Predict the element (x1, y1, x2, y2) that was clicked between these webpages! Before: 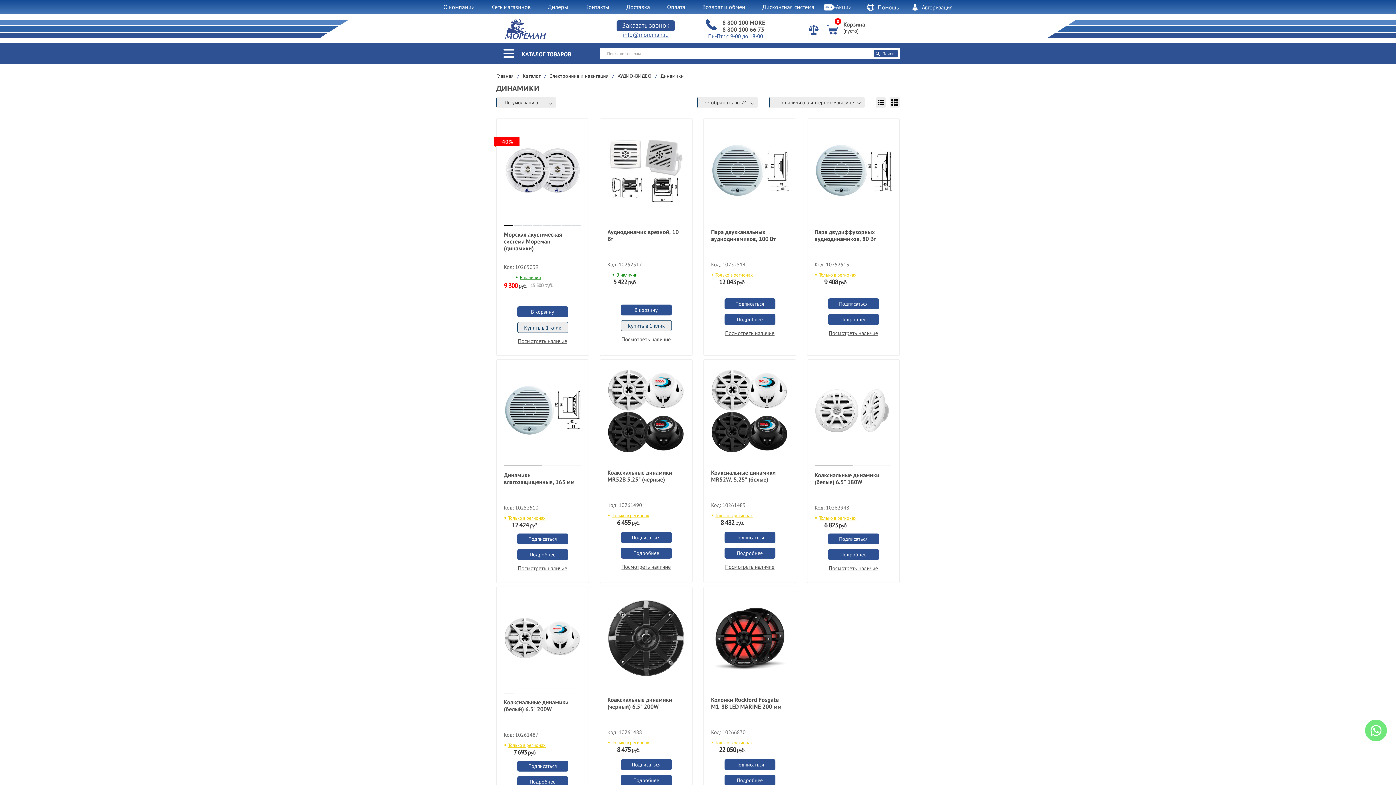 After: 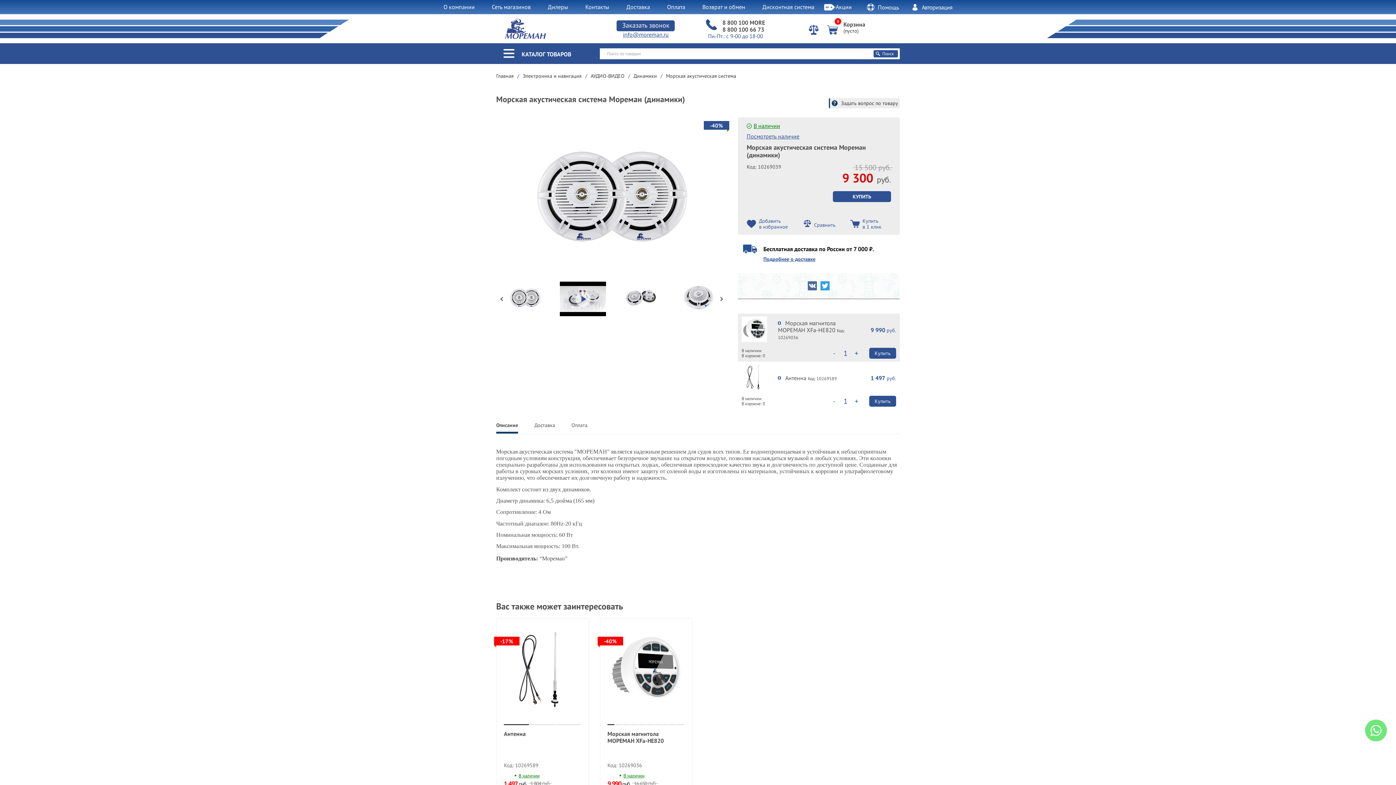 Action: bbox: (504, 231, 581, 260) label: Морская акустическая система Мореман (динамики)